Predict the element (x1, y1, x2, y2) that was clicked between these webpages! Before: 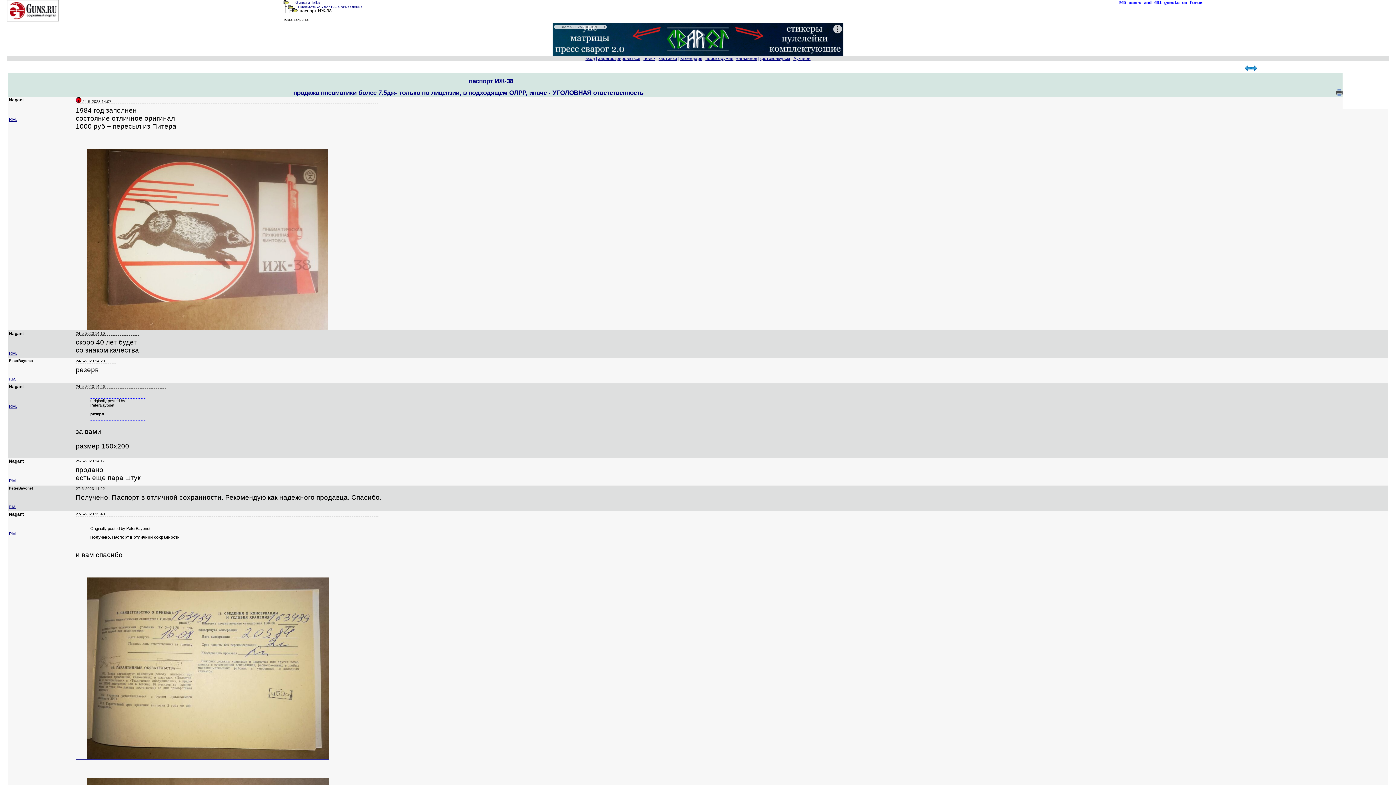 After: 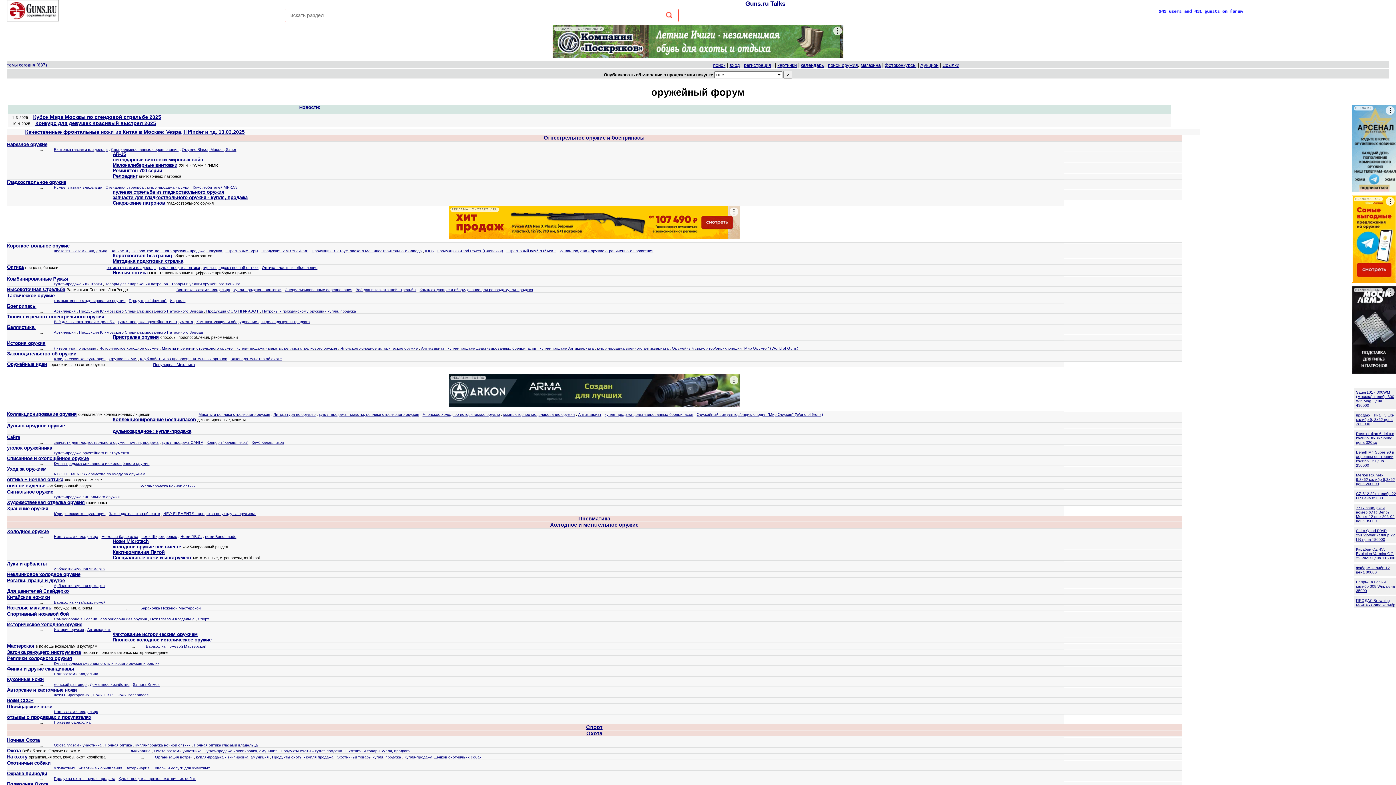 Action: label: Guns.ru Talks bbox: (295, 0, 320, 4)